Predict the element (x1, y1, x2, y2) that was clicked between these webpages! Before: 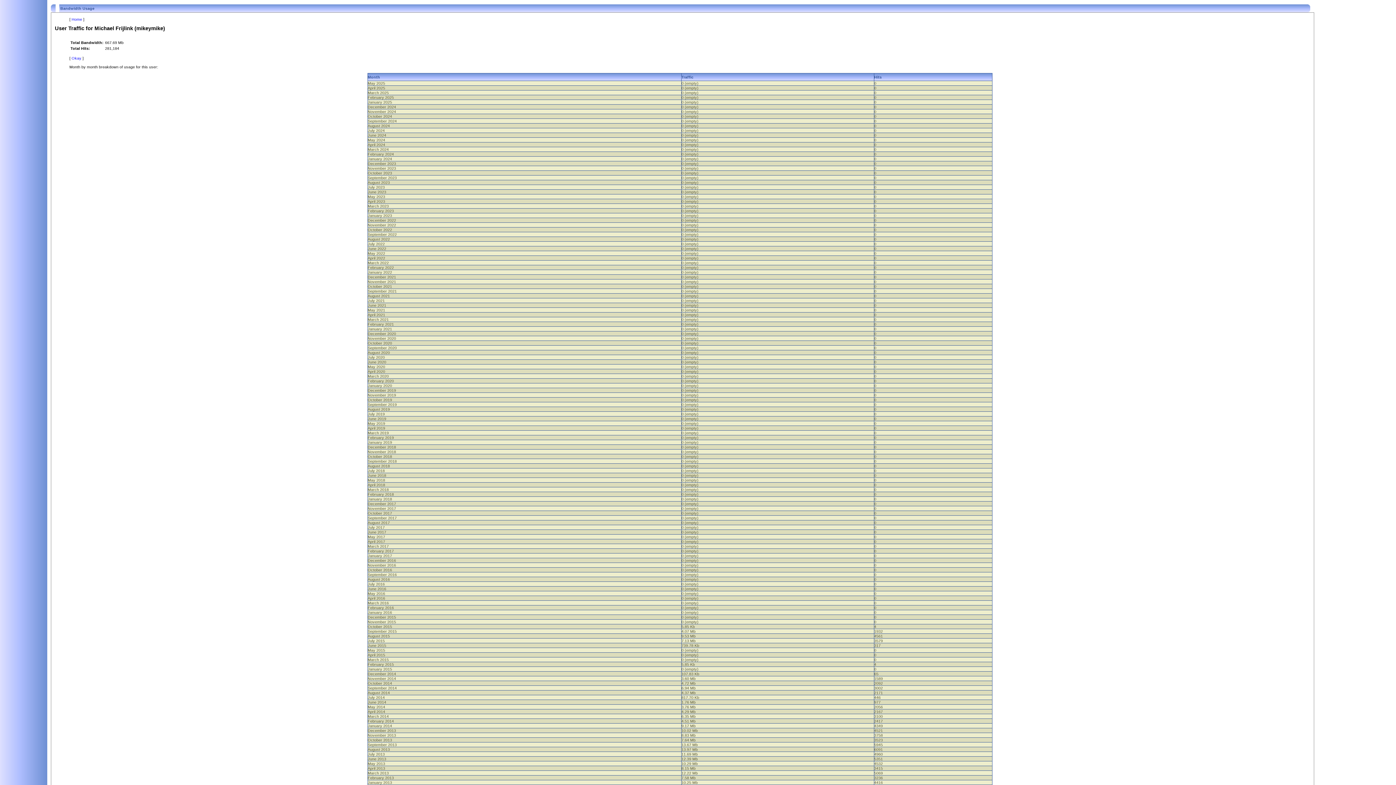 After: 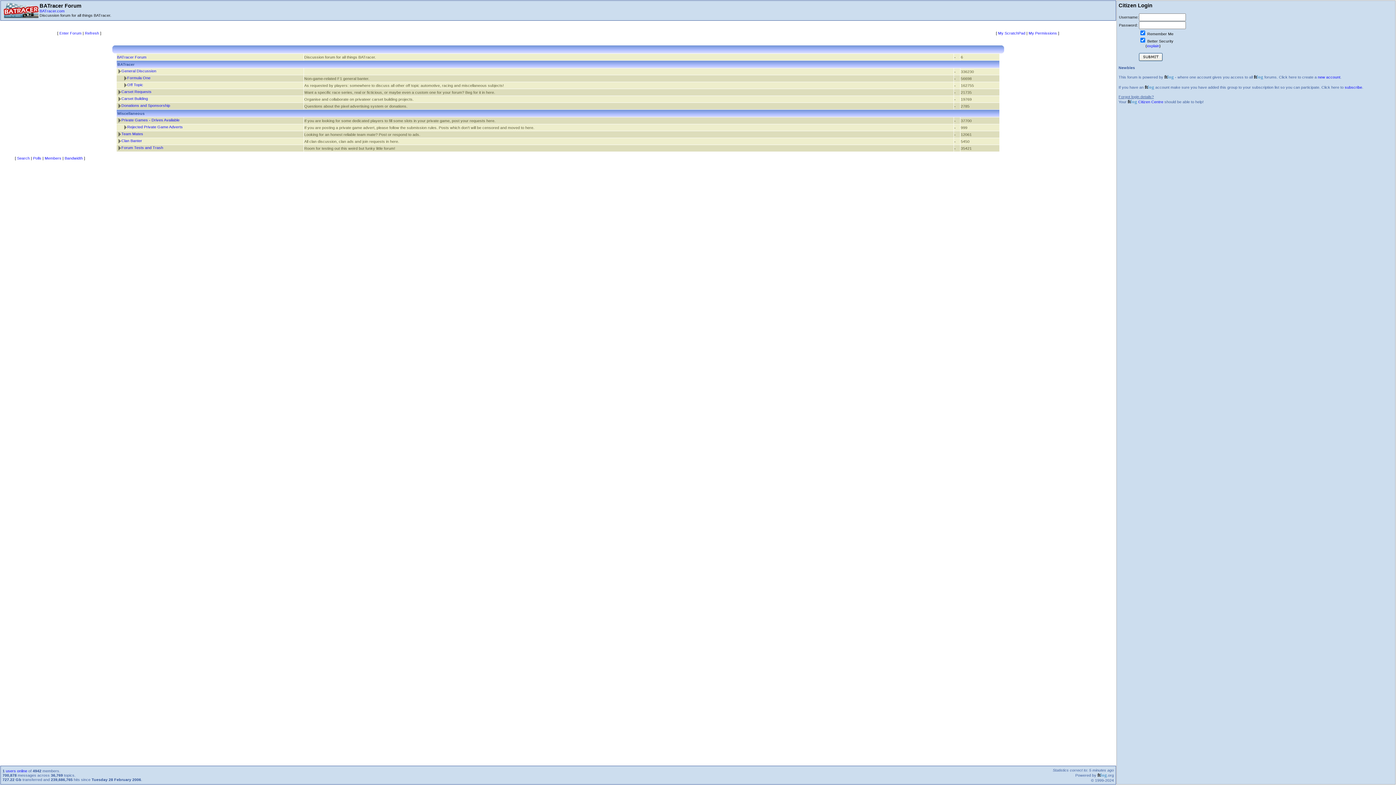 Action: bbox: (71, 17, 82, 21) label: Home